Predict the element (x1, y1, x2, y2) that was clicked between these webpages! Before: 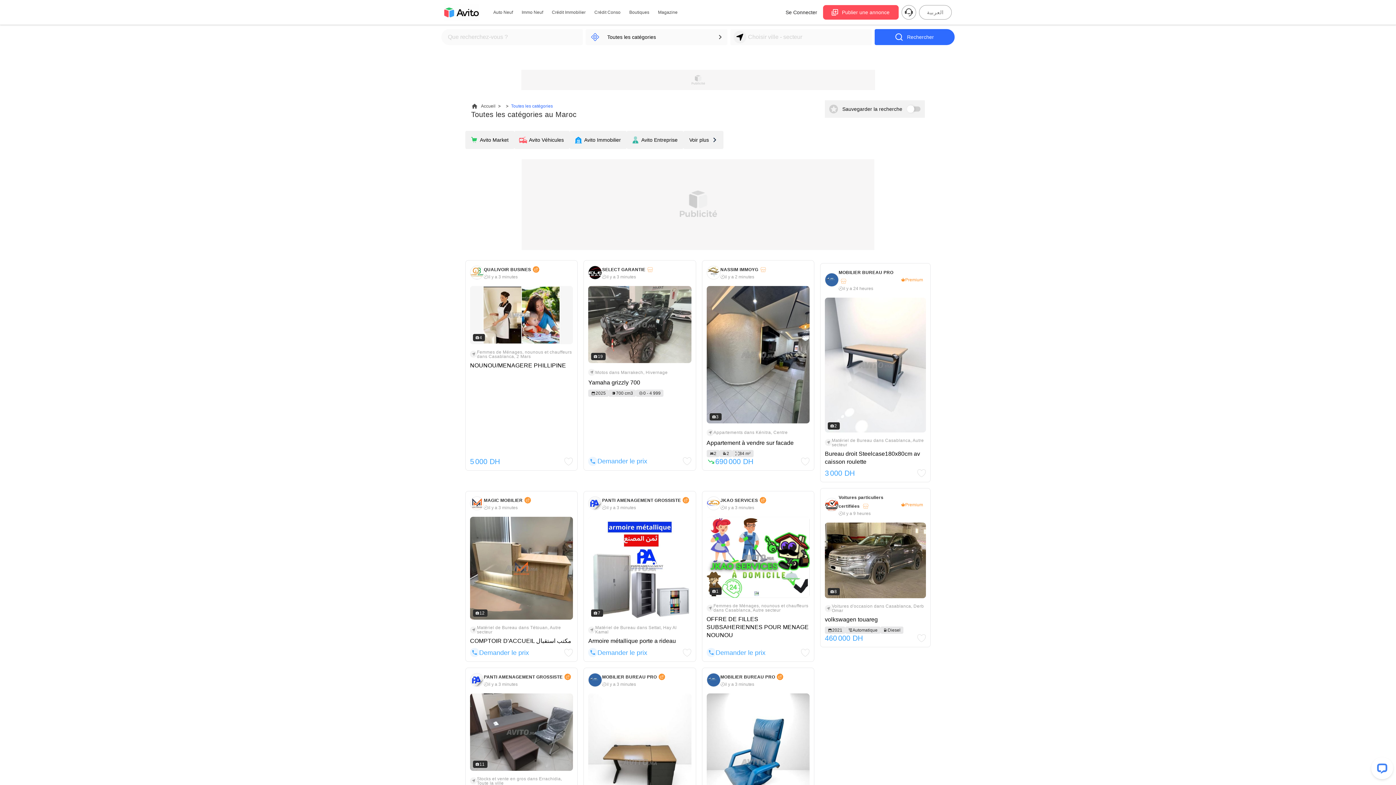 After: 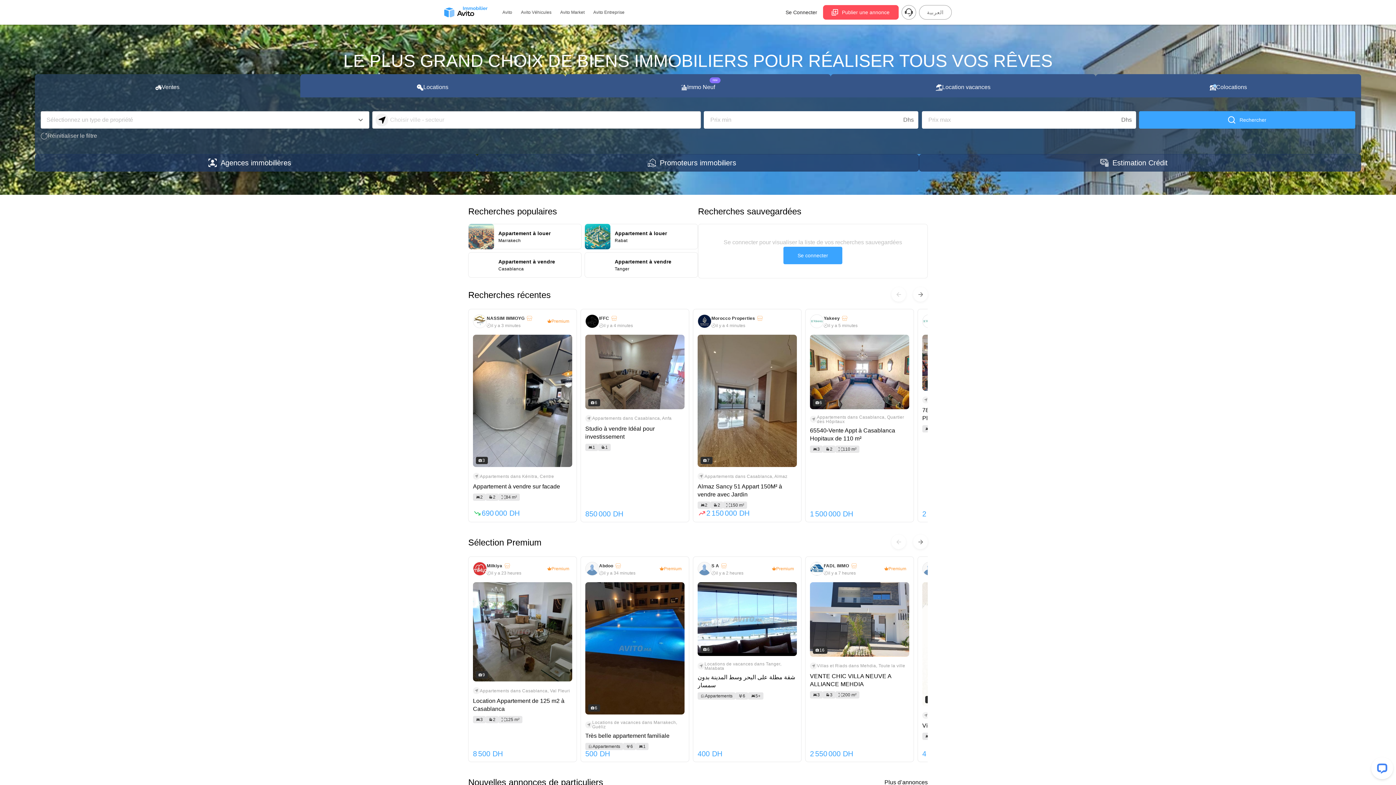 Action: label: Avito Immobilier bbox: (569, 130, 626, 149)